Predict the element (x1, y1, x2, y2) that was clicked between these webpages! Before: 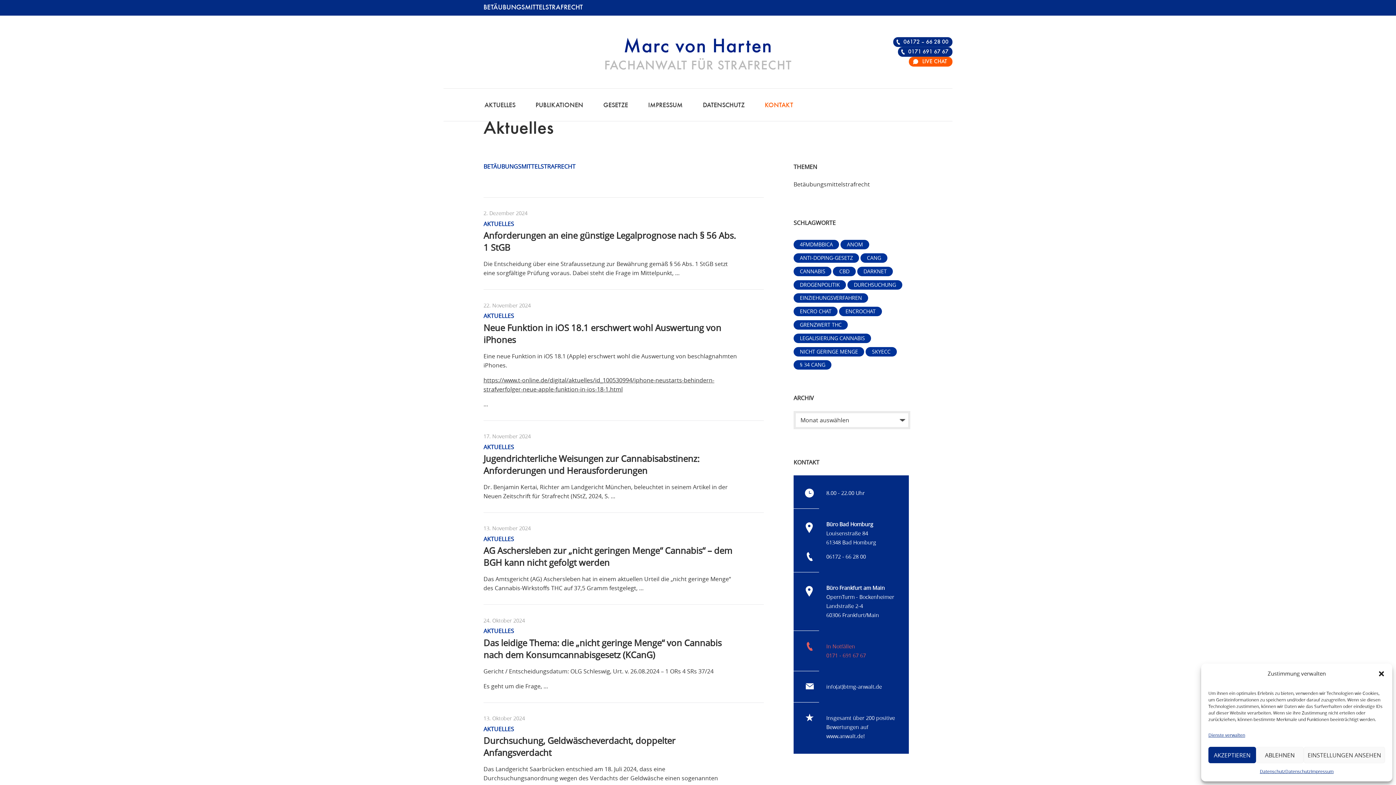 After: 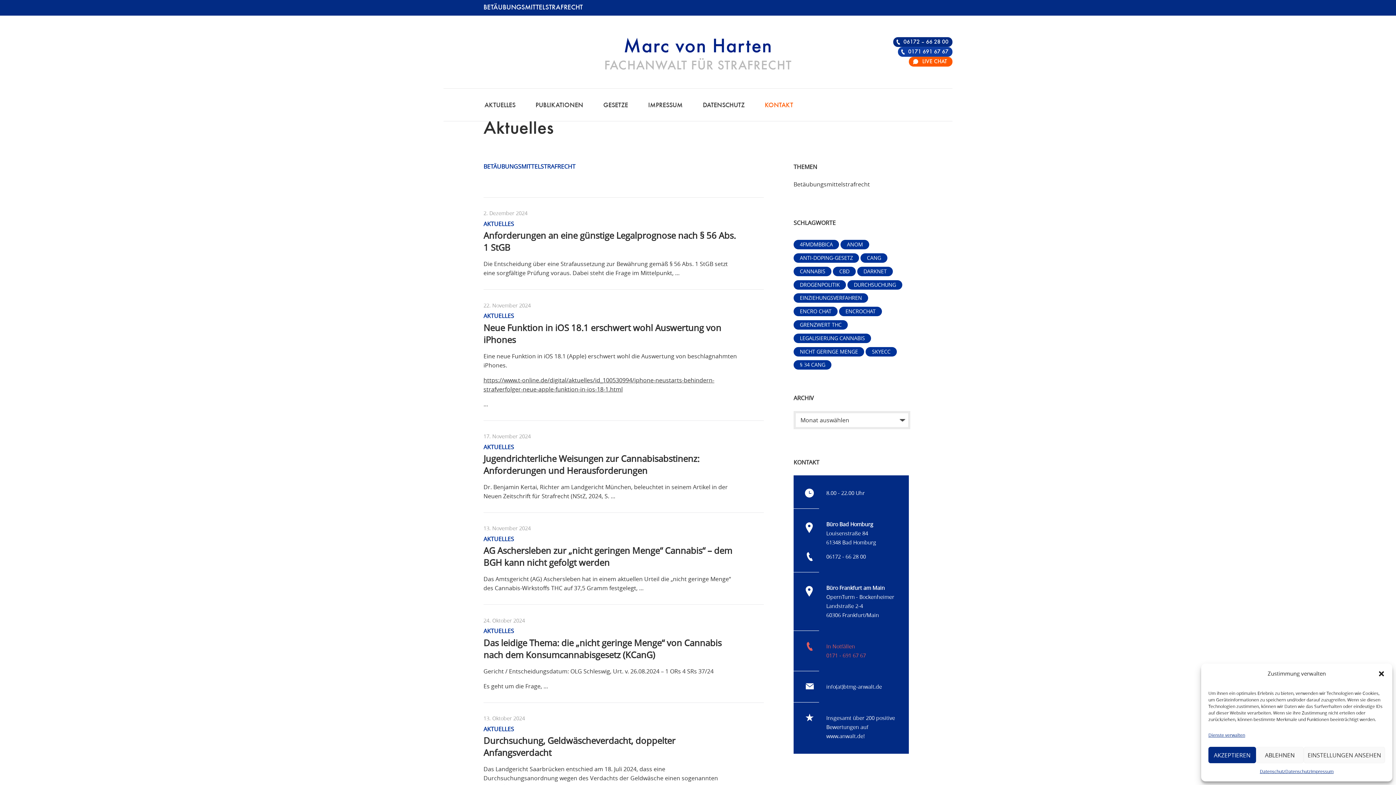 Action: bbox: (898, 46, 952, 56) label: 0171 691 67 67